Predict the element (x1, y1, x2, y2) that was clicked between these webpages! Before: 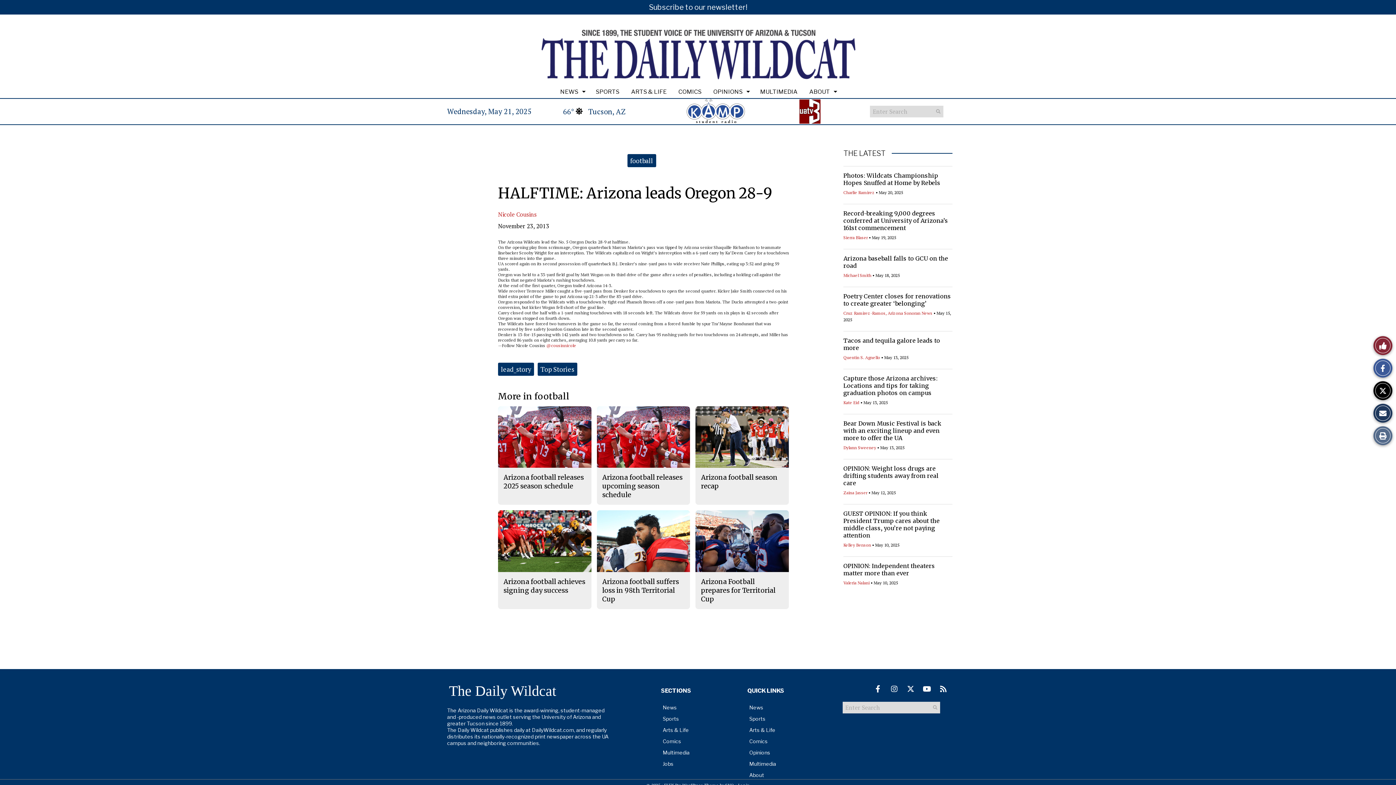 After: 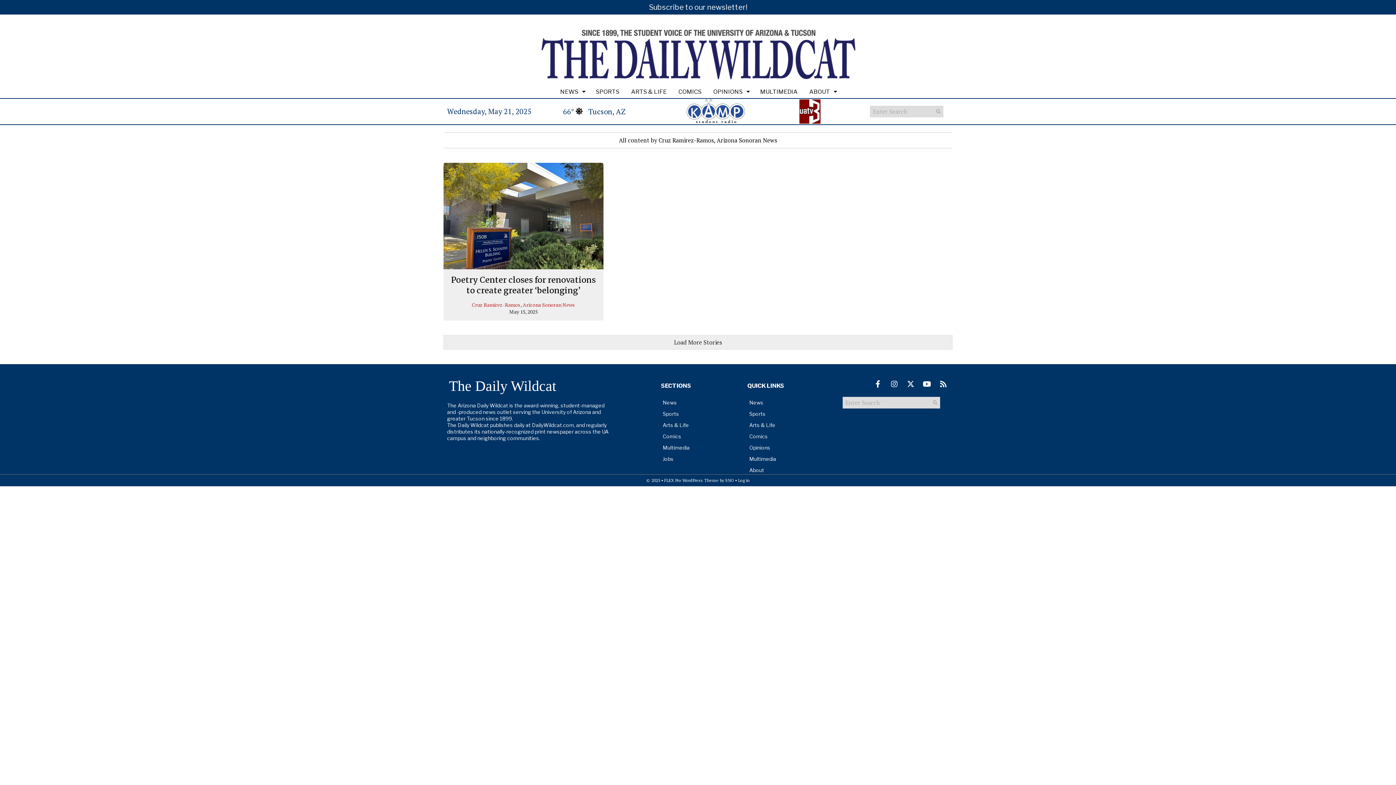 Action: bbox: (843, 310, 932, 315) label: Cruz Ramirez-Ramos, Arizona Sonoran News